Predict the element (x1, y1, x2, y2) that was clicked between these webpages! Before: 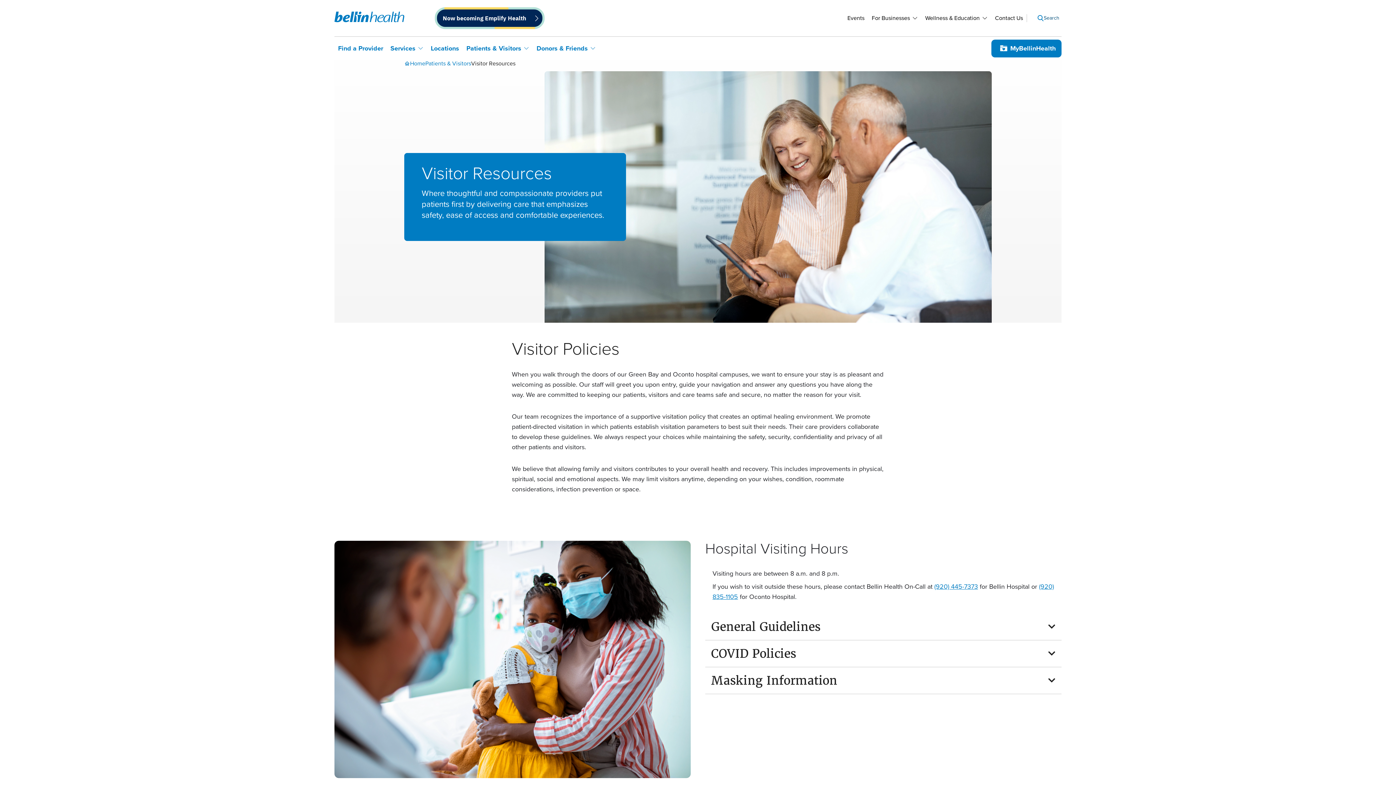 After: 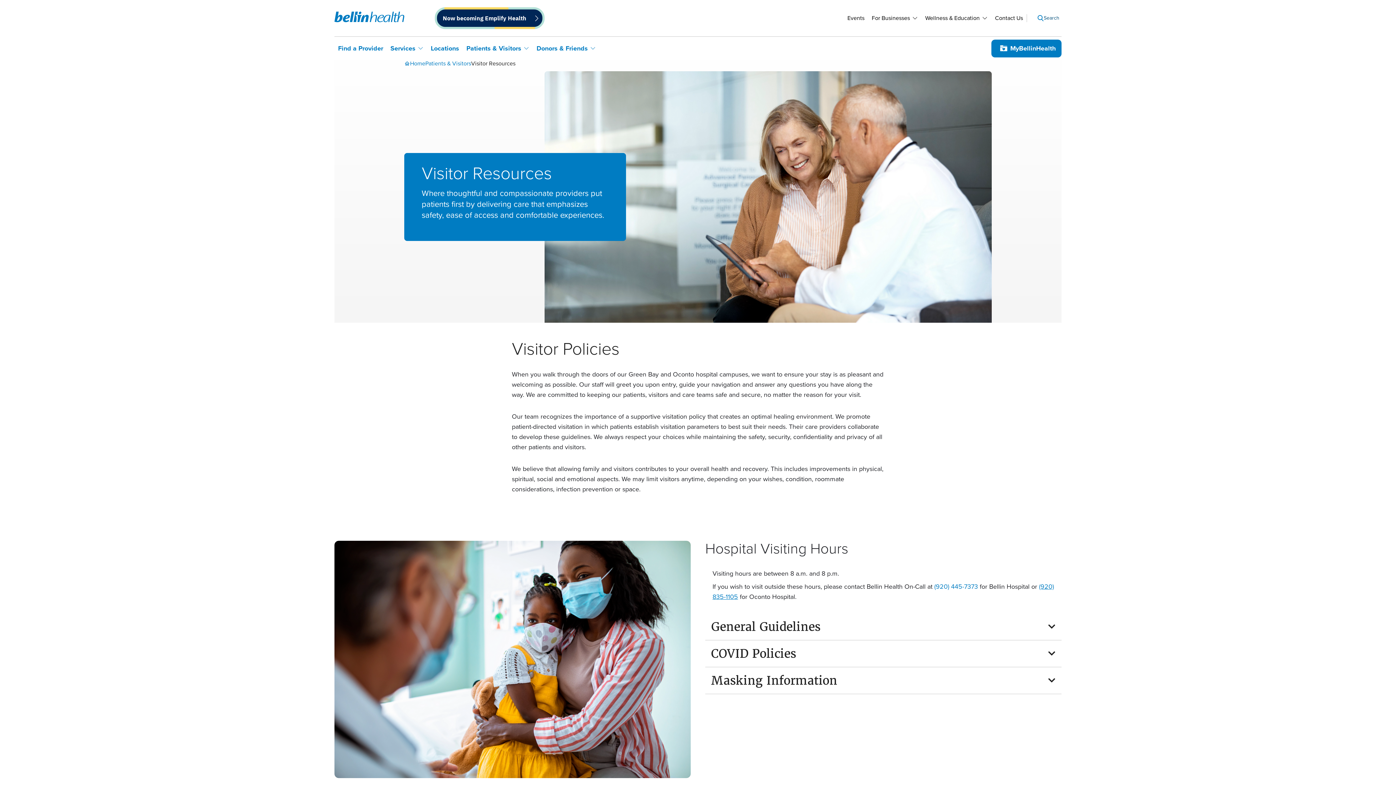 Action: bbox: (934, 582, 978, 591) label: (920) 445-7373